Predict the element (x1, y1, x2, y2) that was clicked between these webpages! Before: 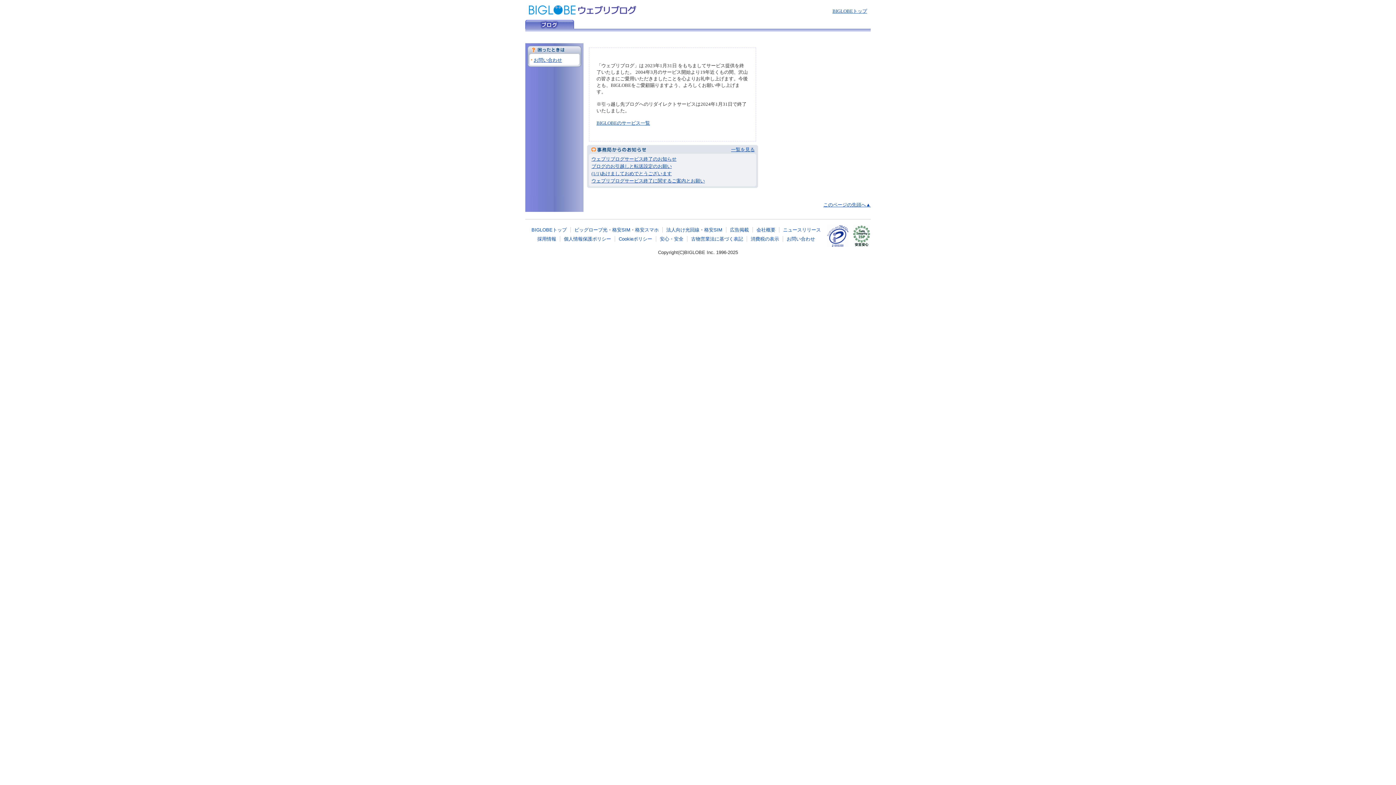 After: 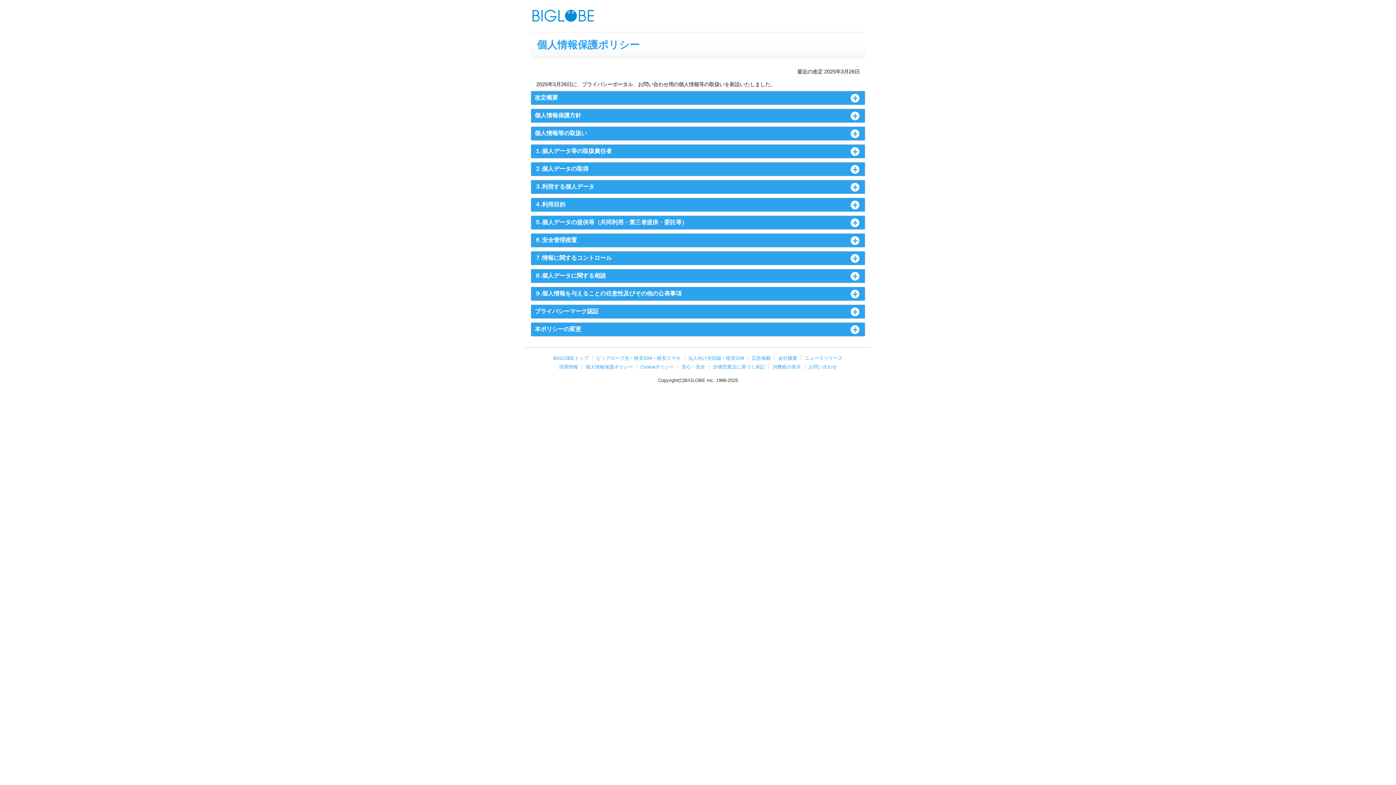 Action: bbox: (564, 236, 611, 241) label: 個人情報保護ポリシー